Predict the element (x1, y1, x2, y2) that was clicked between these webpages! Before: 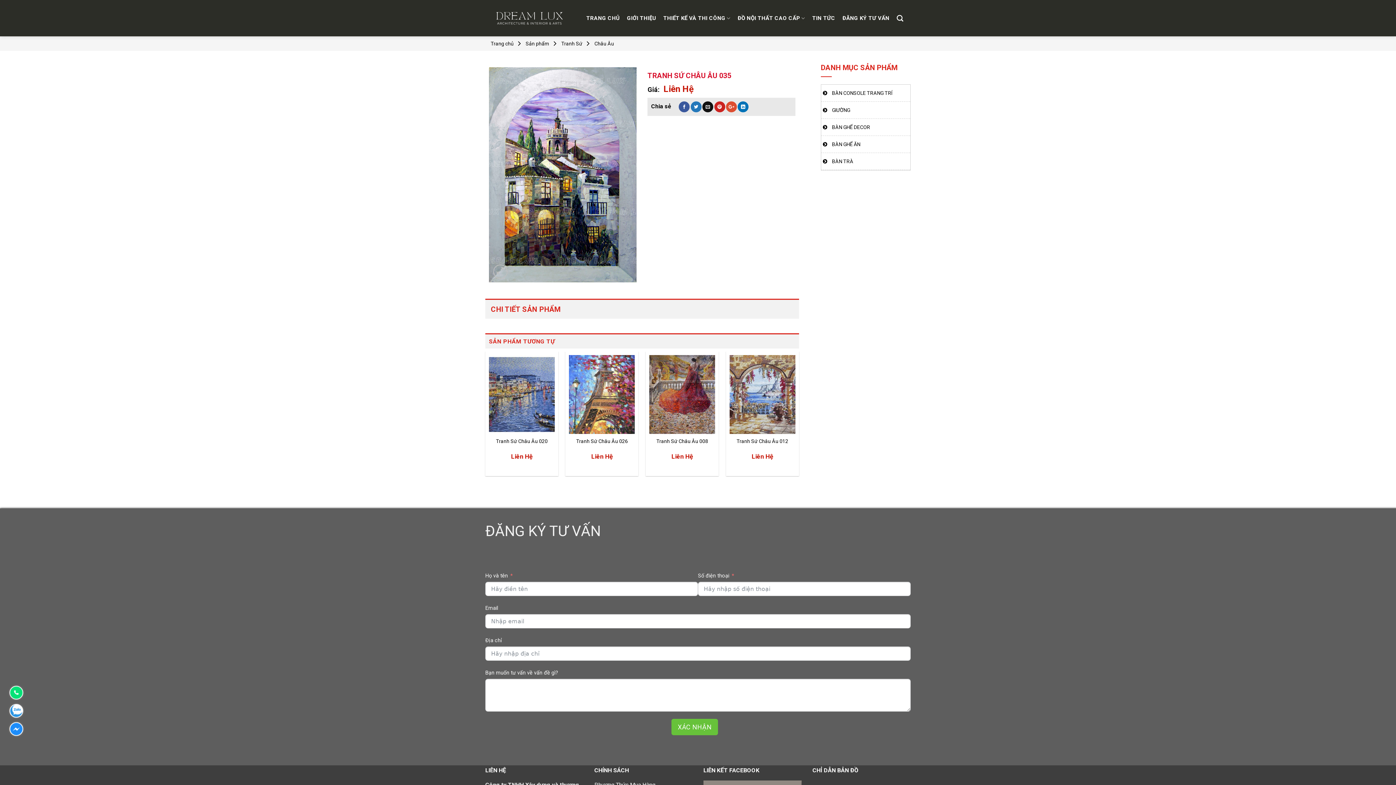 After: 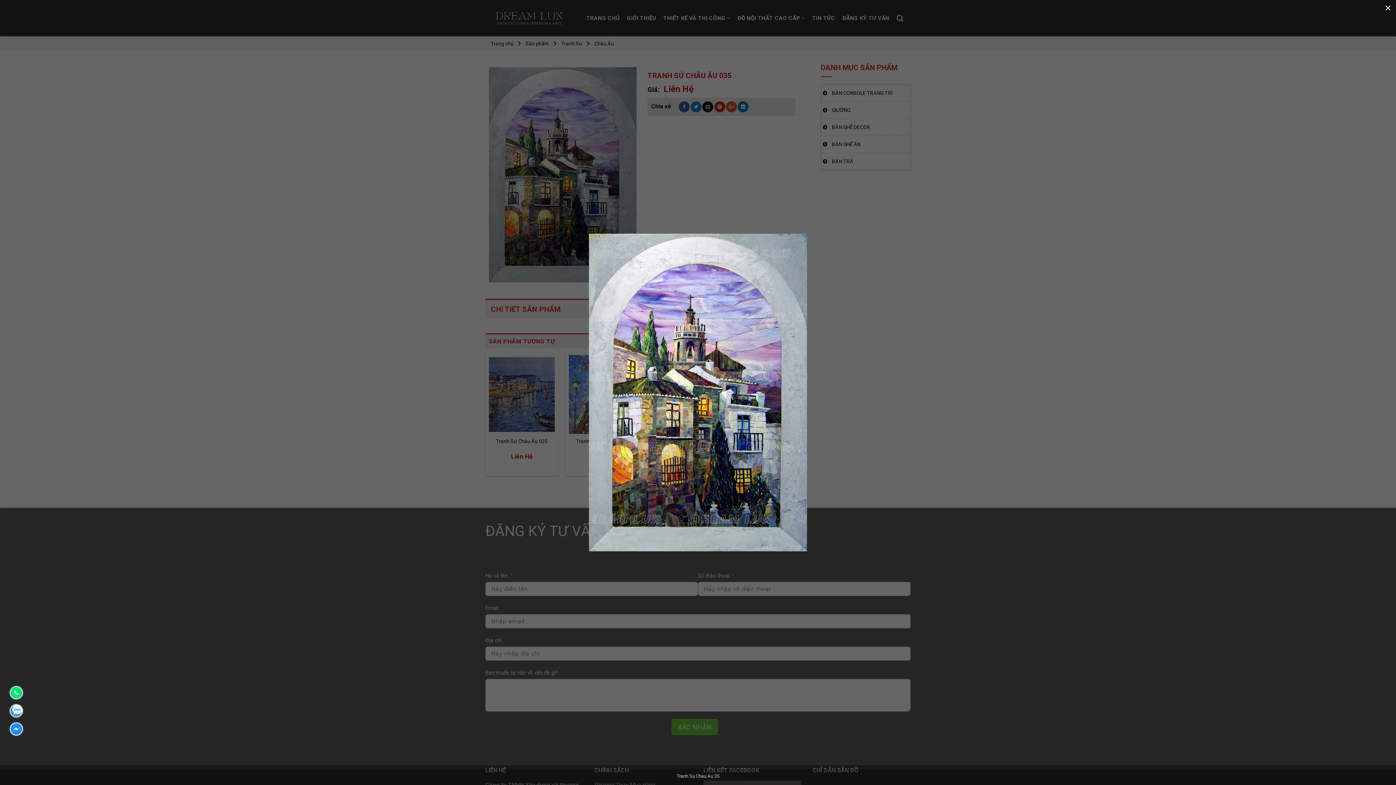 Action: bbox: (493, 264, 507, 278)